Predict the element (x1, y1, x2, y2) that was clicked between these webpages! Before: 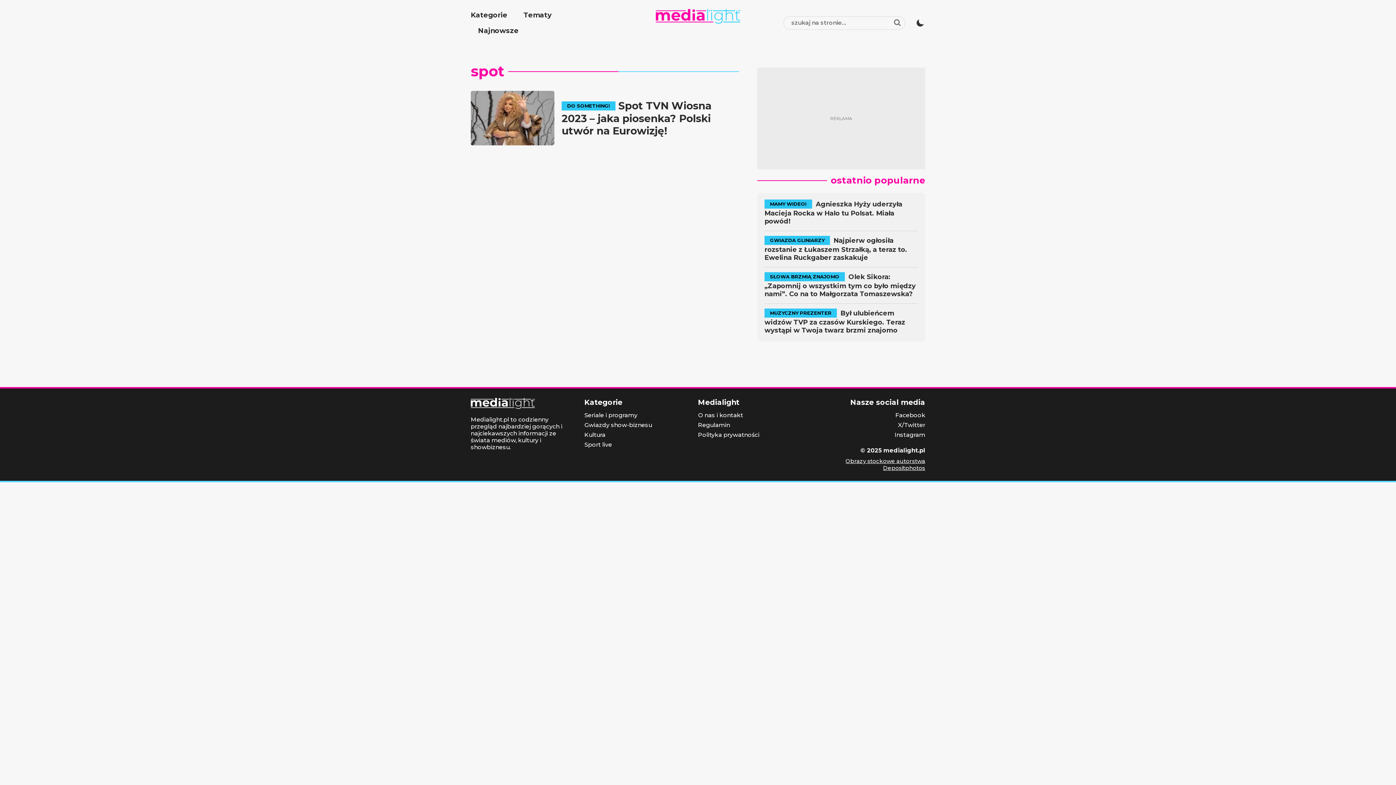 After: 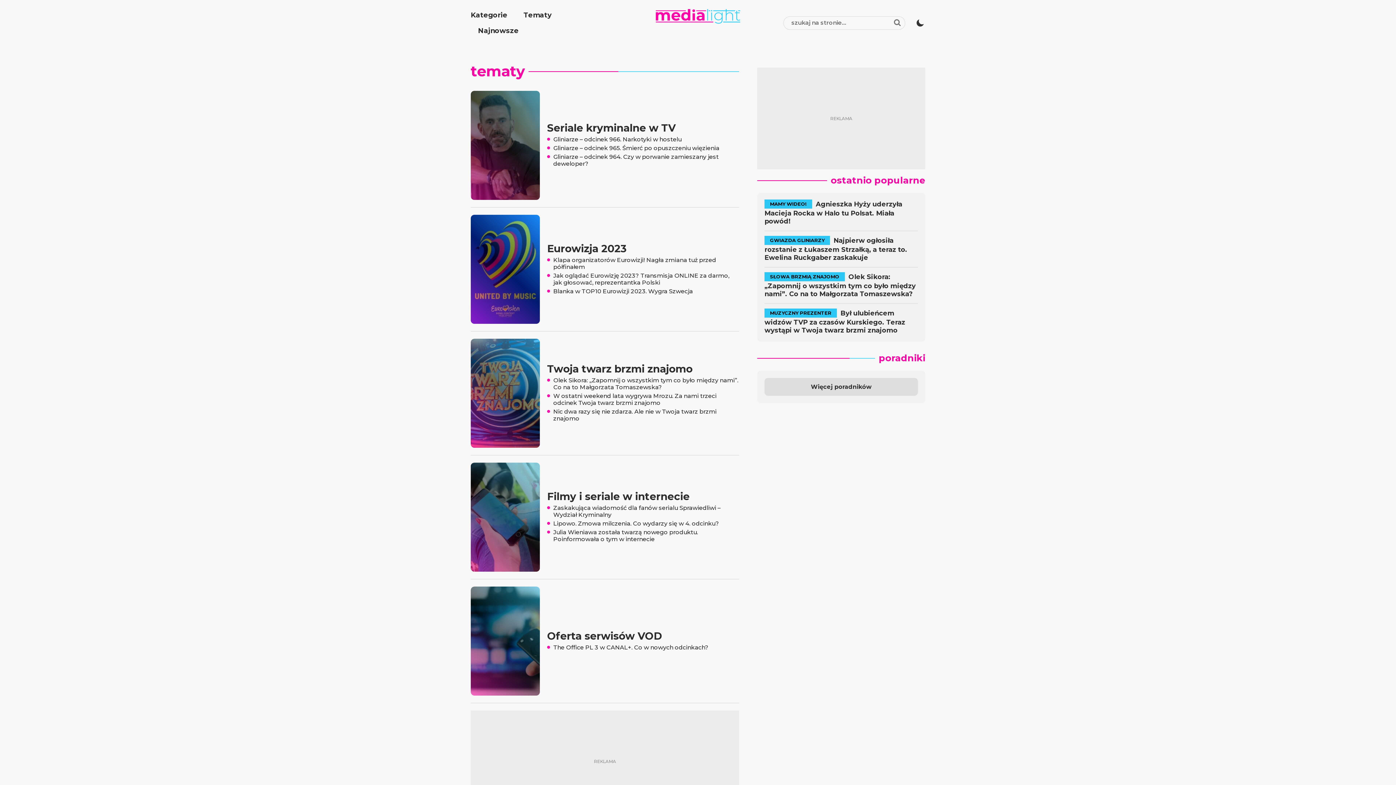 Action: label: Tematy bbox: (523, 10, 551, 19)